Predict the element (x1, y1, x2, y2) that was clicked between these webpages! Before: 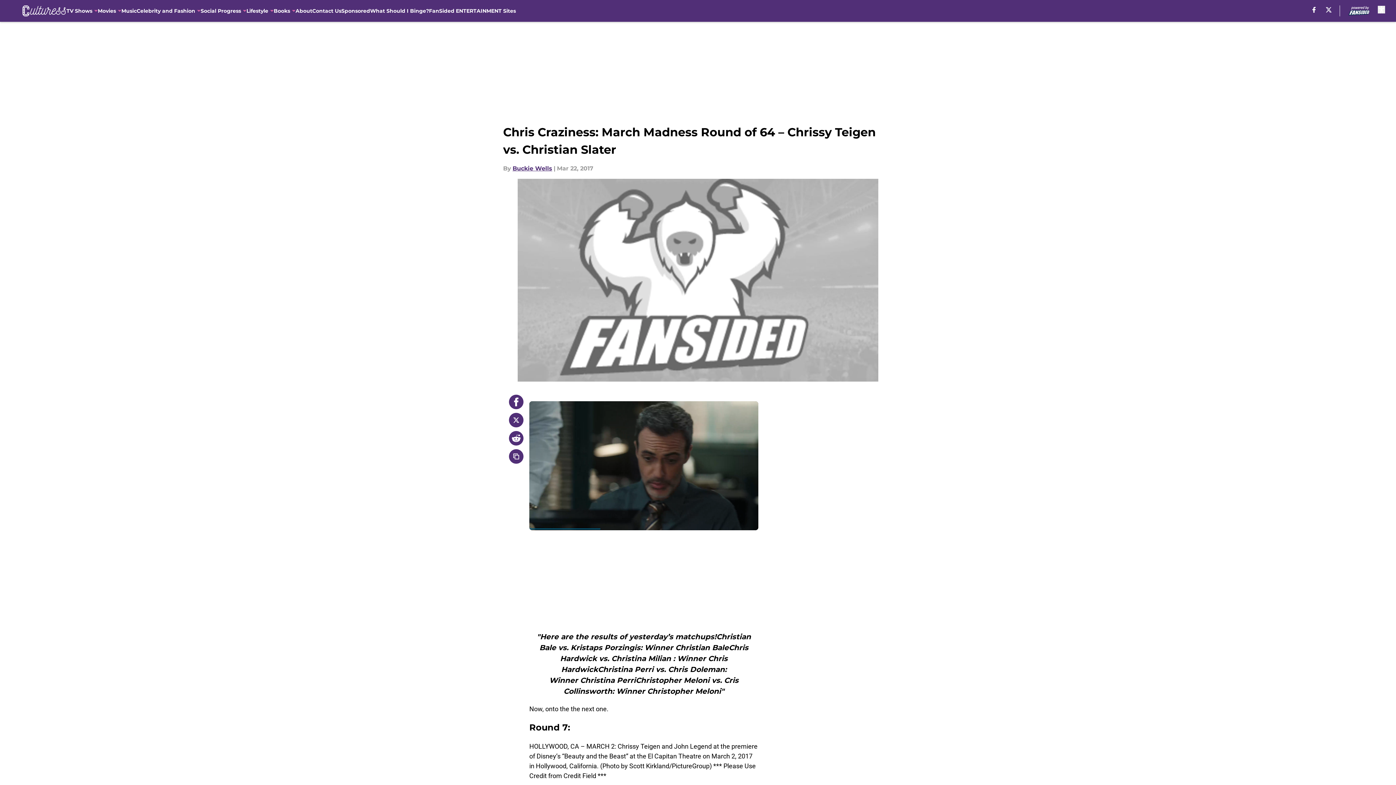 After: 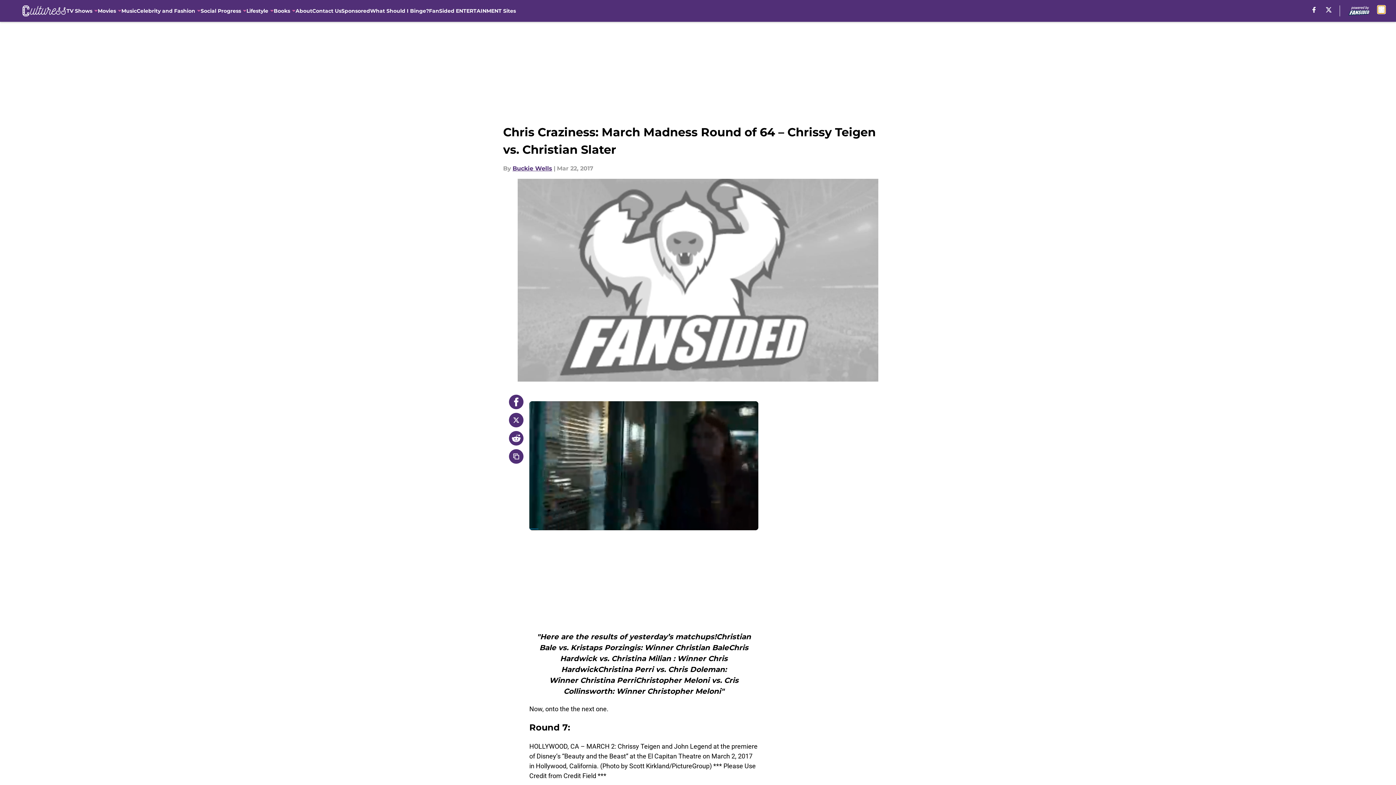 Action: label: accessibility bbox: (1378, 5, 1385, 13)